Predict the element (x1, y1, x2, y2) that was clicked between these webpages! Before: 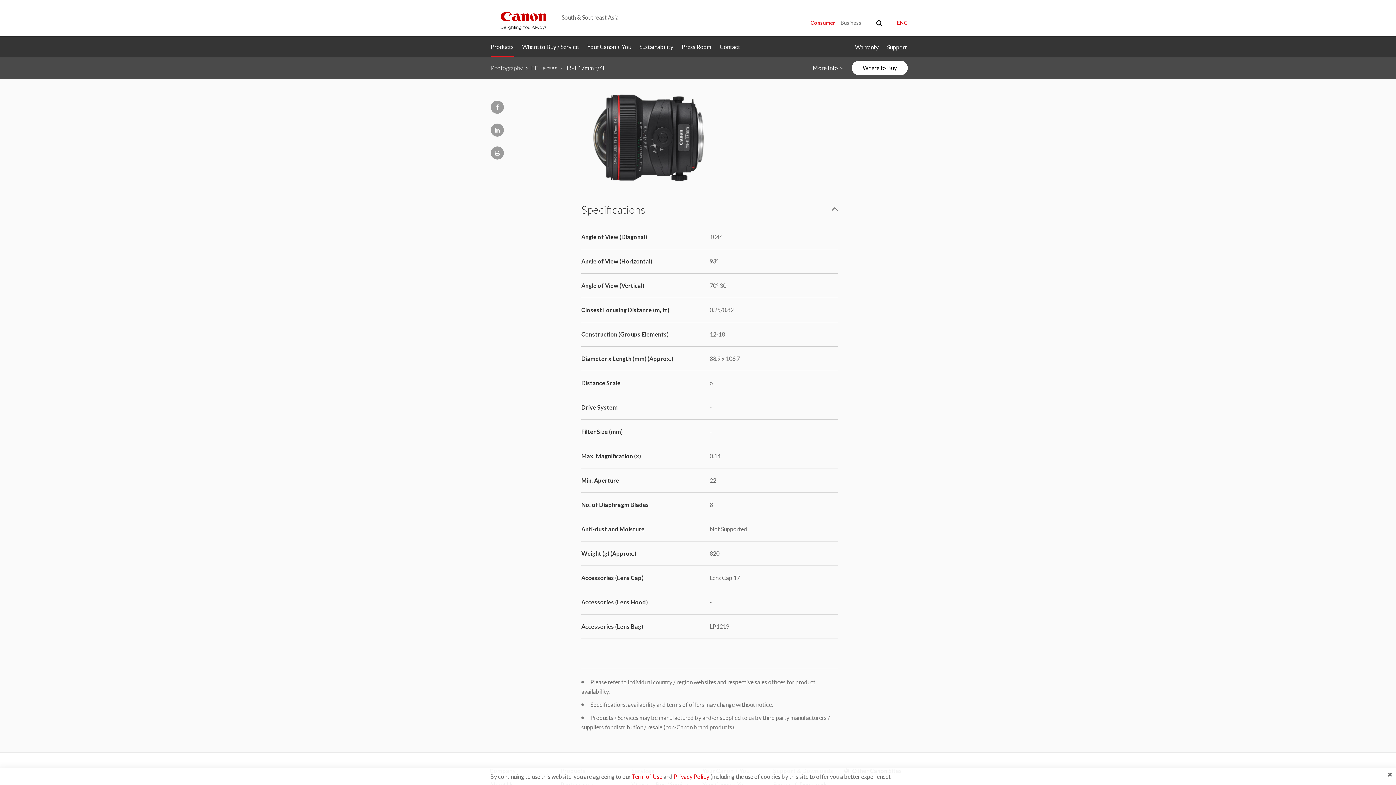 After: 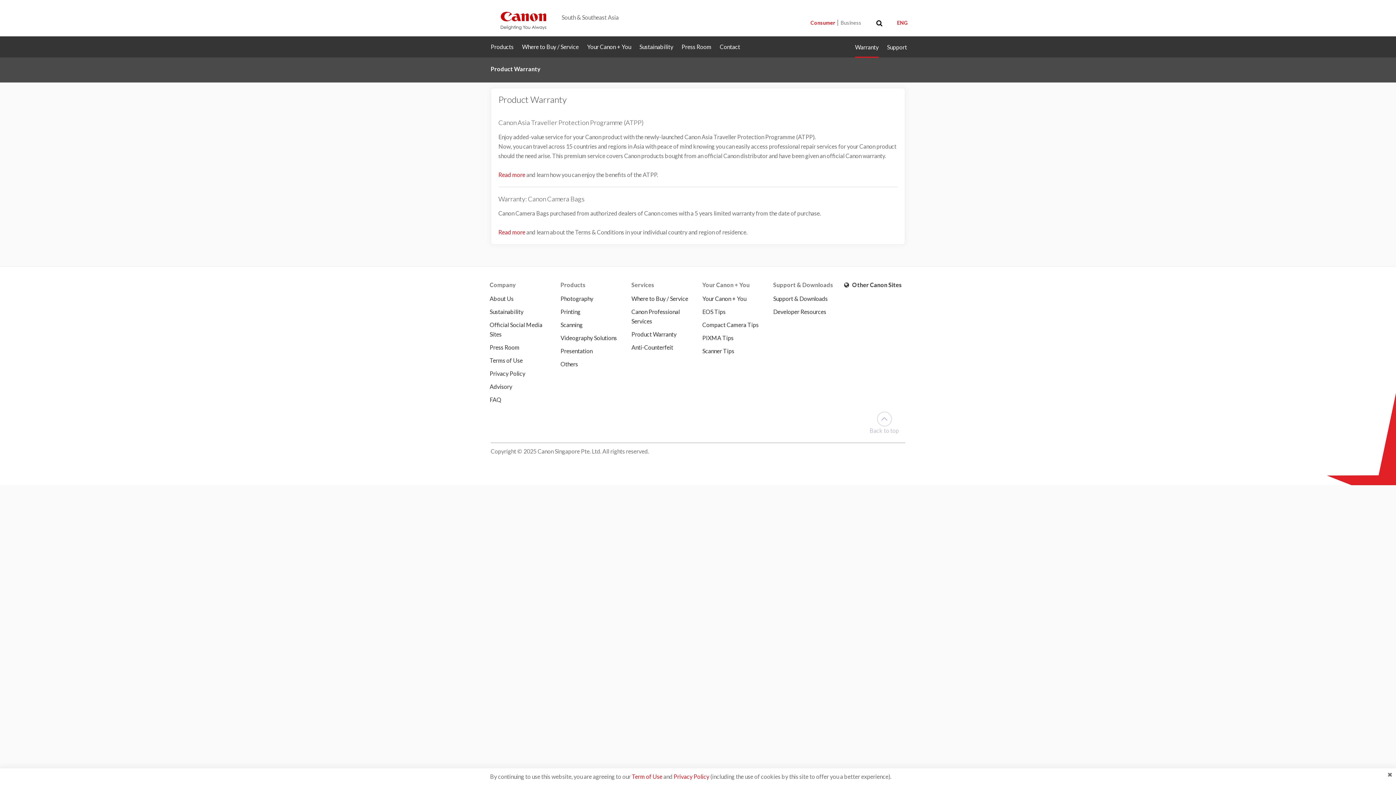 Action: label: Warranty bbox: (855, 36, 878, 57)